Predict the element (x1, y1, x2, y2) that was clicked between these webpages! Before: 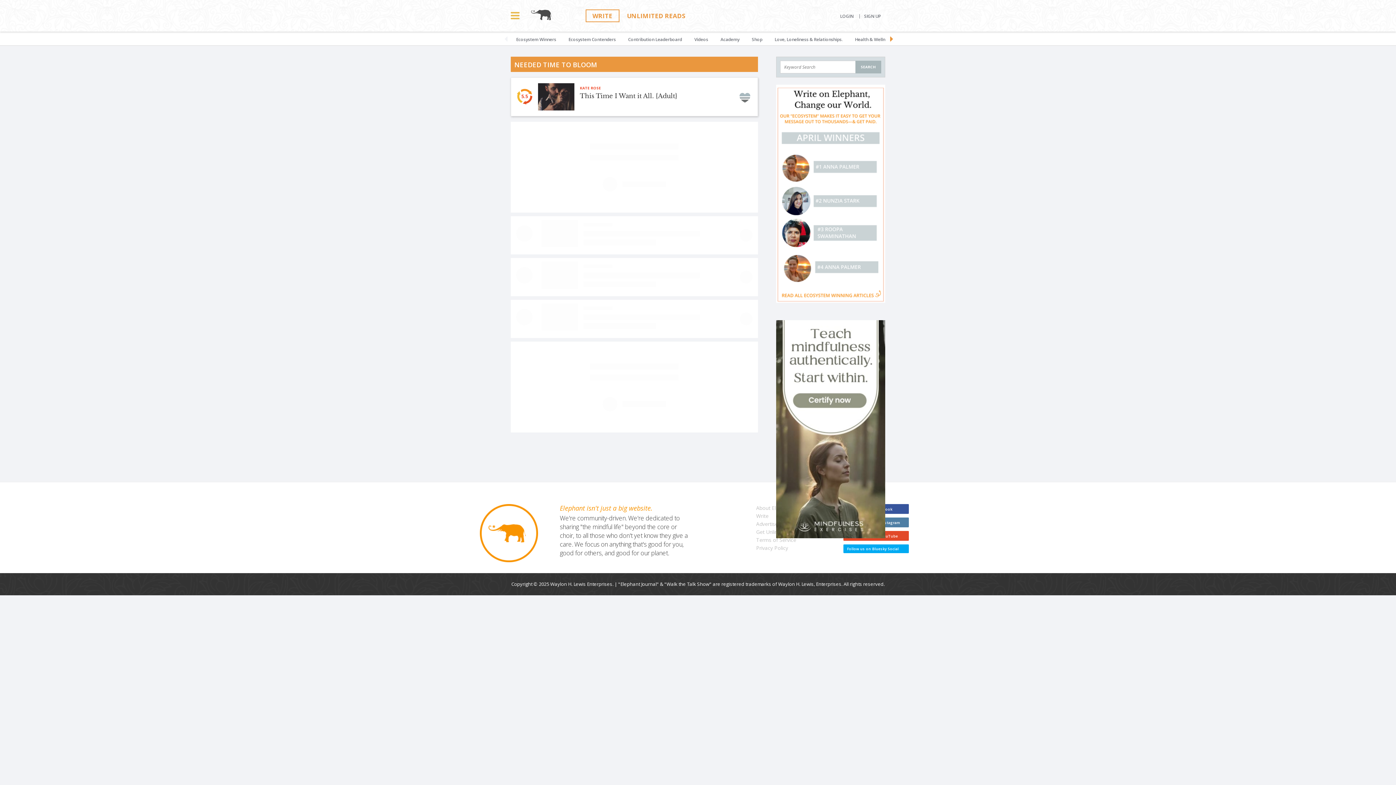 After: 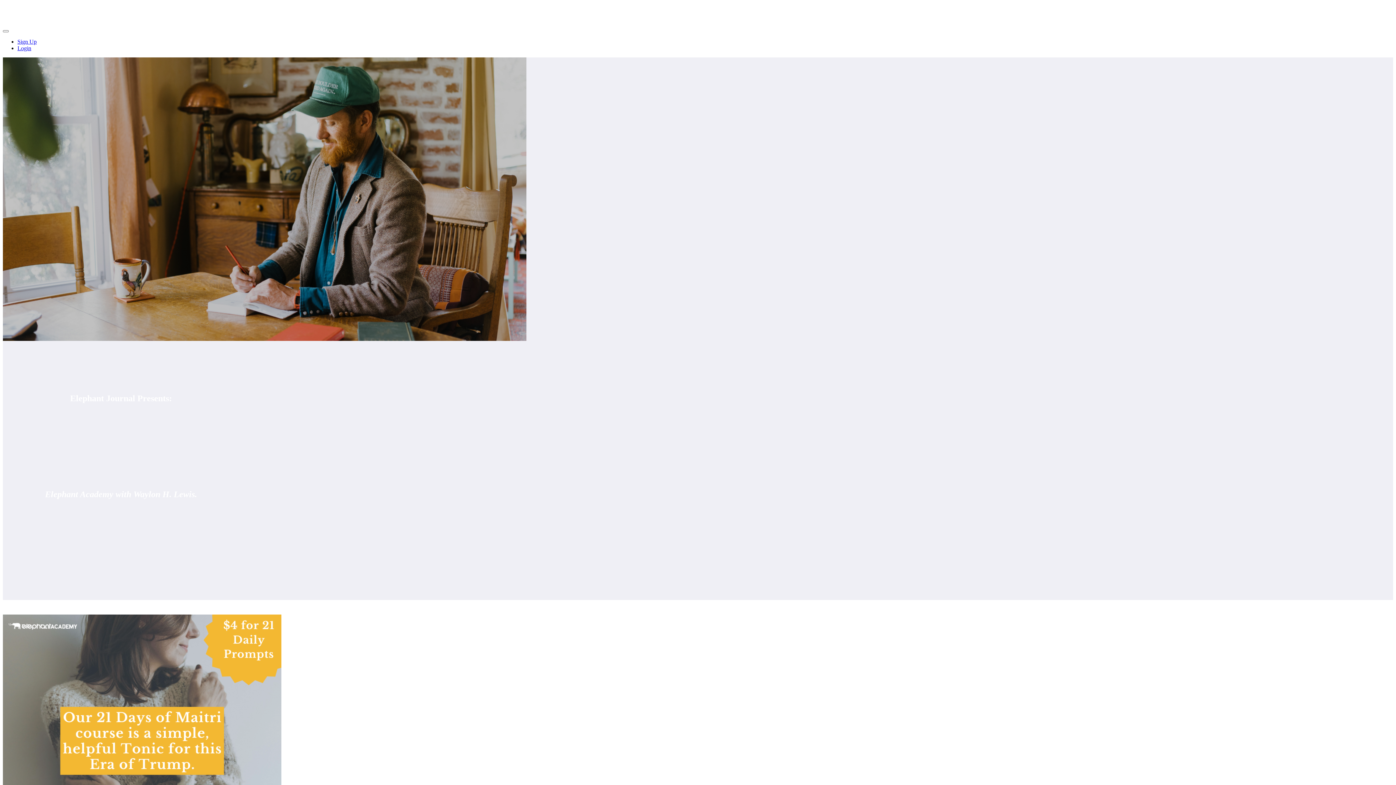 Action: label: Academy bbox: (715, 31, 745, 45)